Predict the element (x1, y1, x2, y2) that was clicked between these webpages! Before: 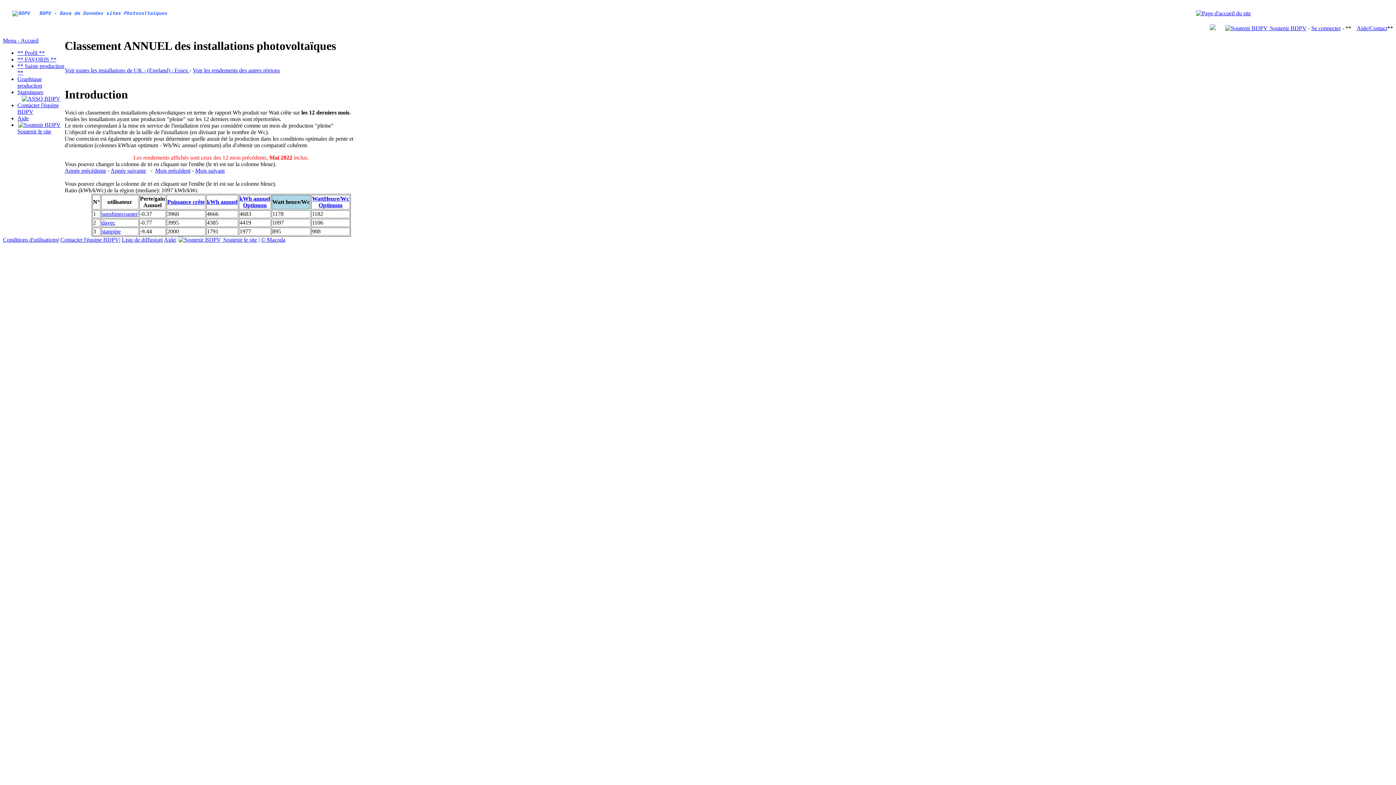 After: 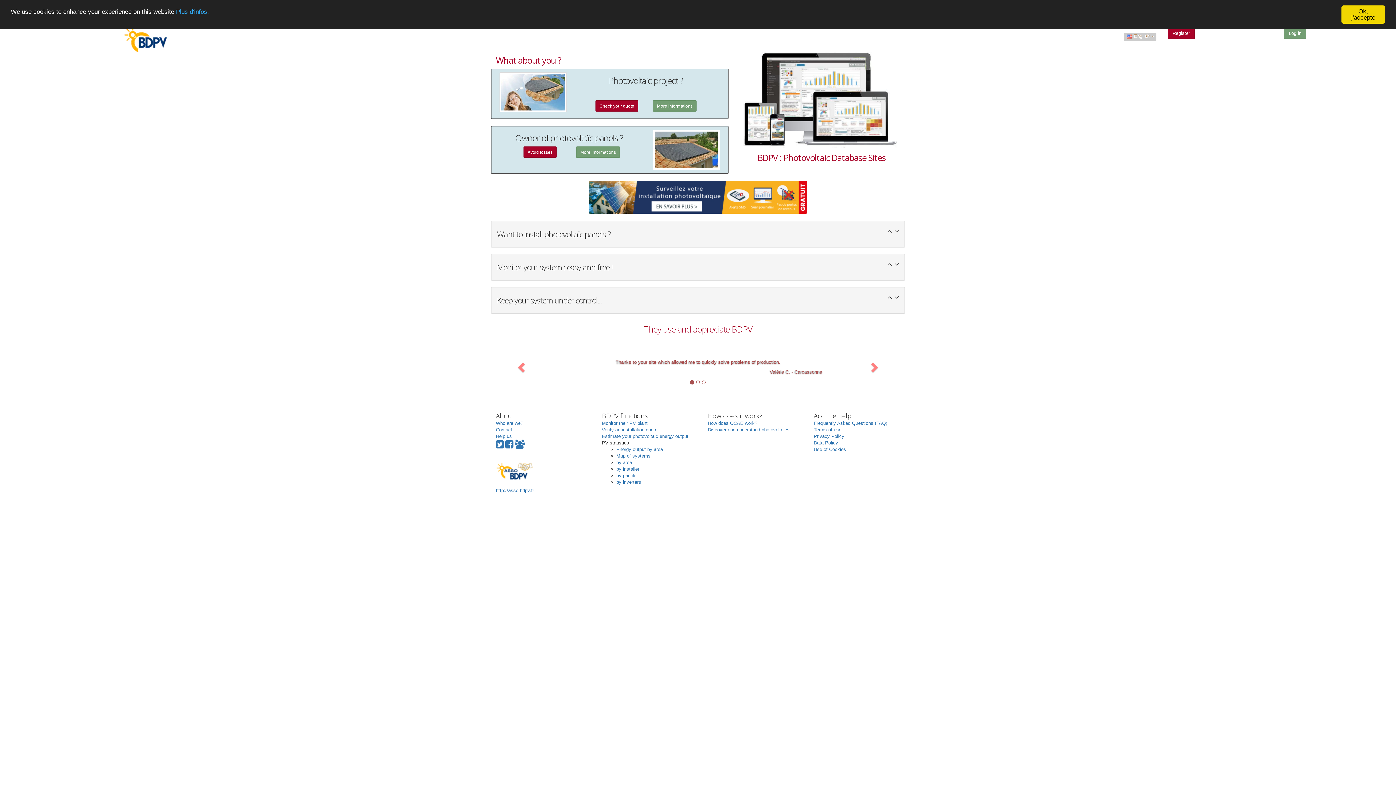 Action: label: Menu - Accueil bbox: (2, 37, 64, 44)